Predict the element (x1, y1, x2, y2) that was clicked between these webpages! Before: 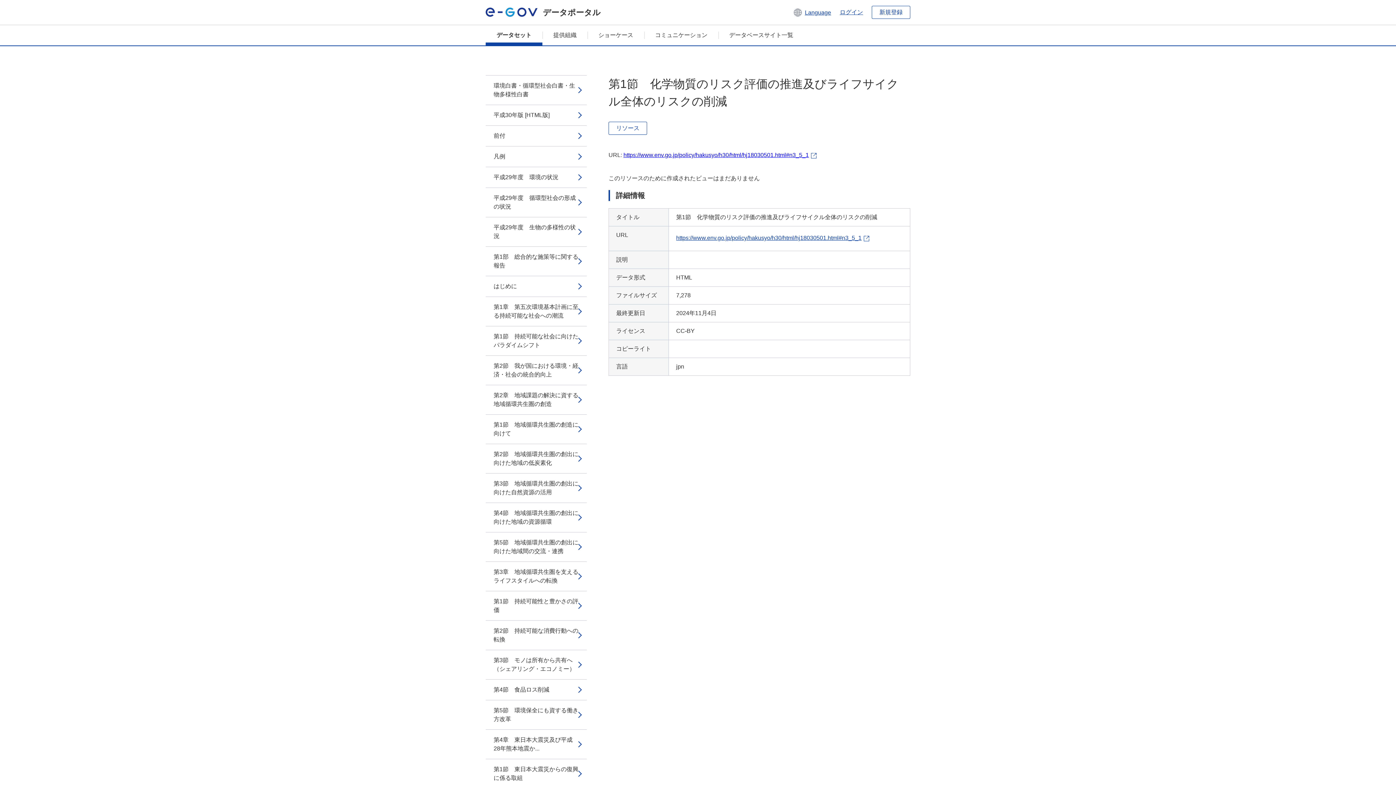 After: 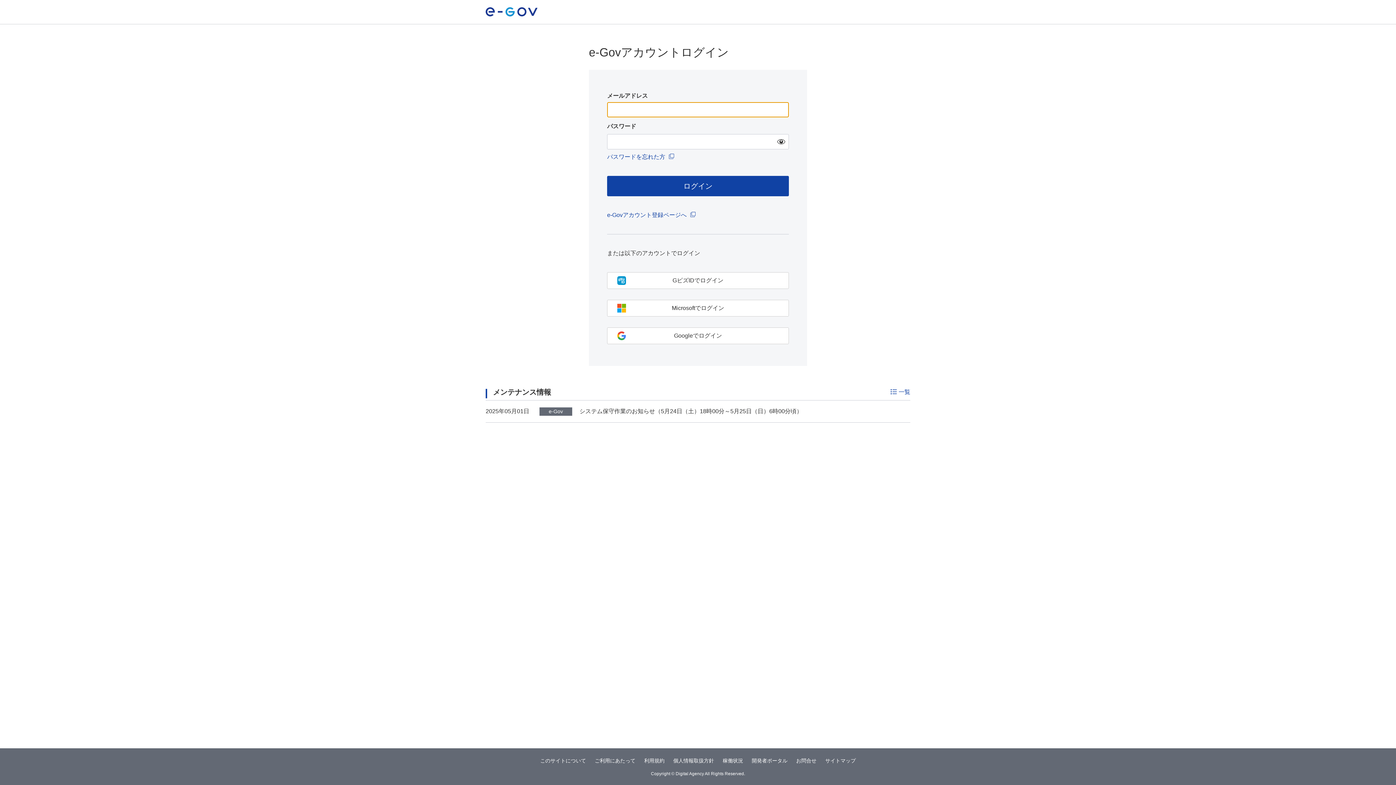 Action: bbox: (840, 8, 863, 16) label: ログイン